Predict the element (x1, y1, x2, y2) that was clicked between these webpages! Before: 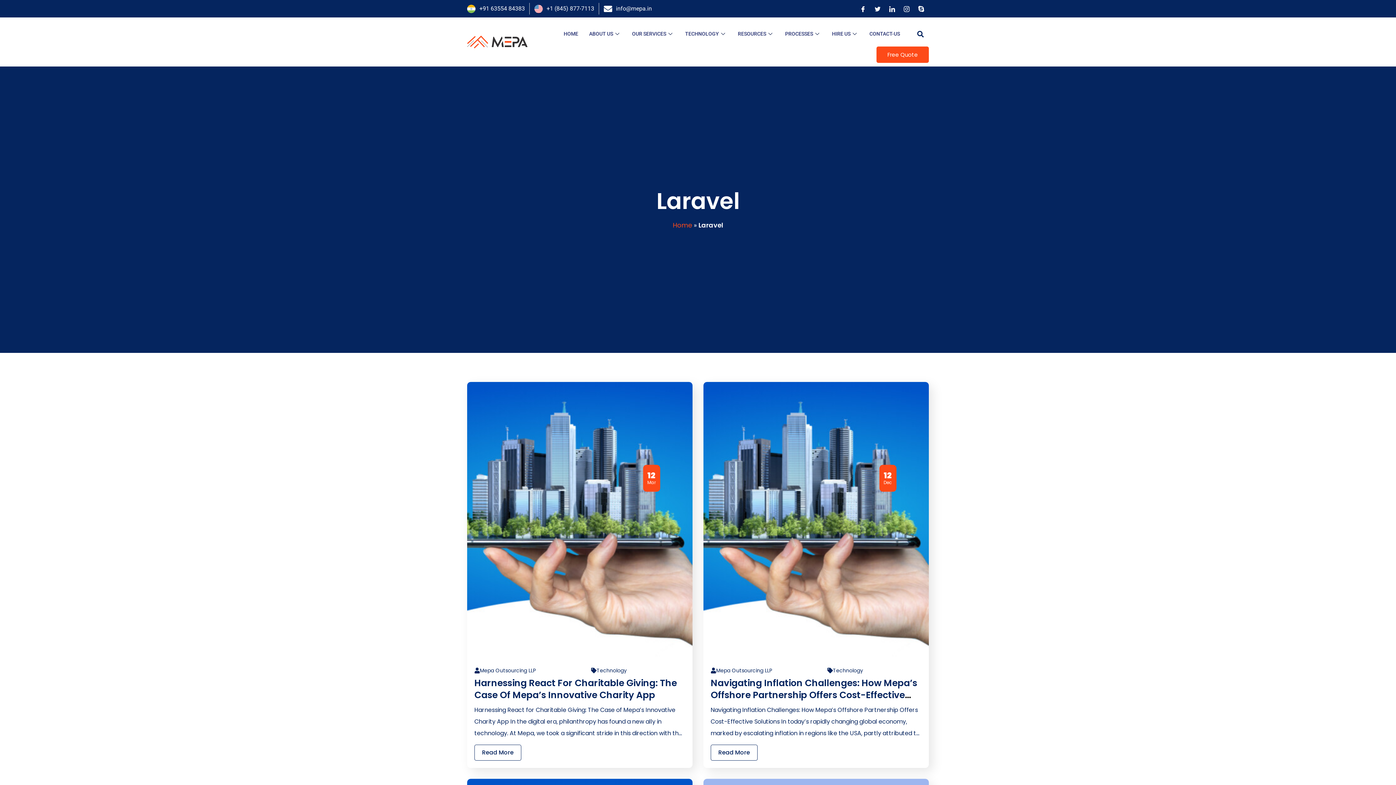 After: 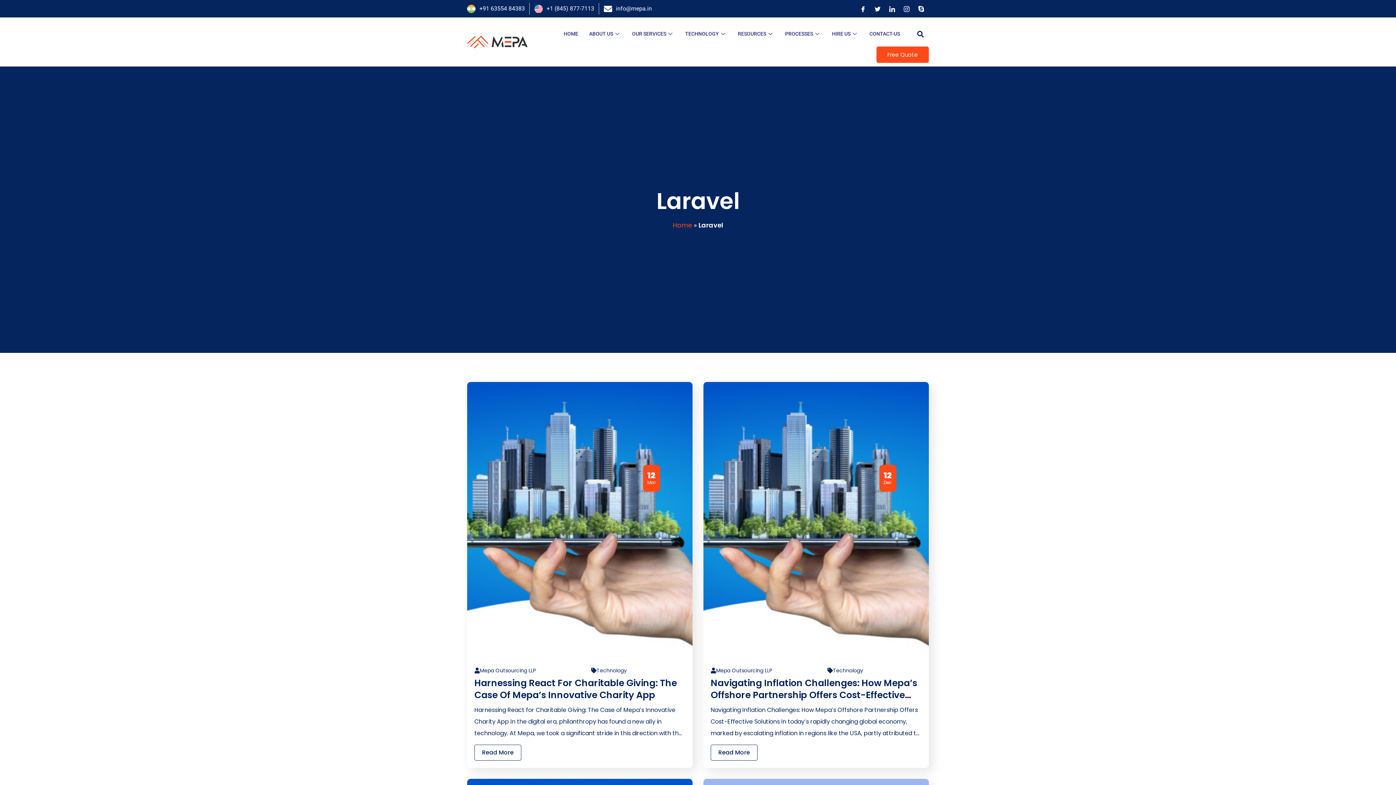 Action: label: +91 63554 84383 bbox: (467, 2, 525, 14)